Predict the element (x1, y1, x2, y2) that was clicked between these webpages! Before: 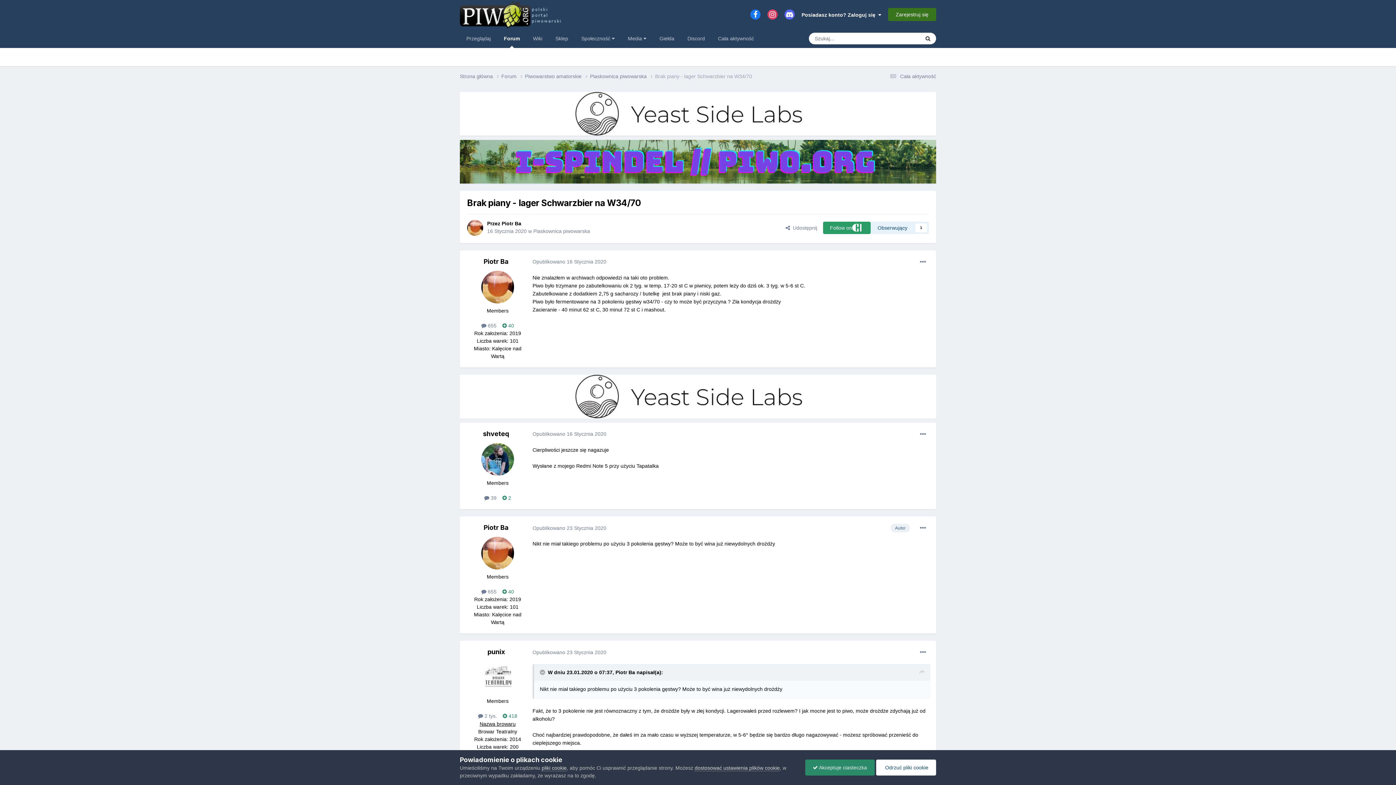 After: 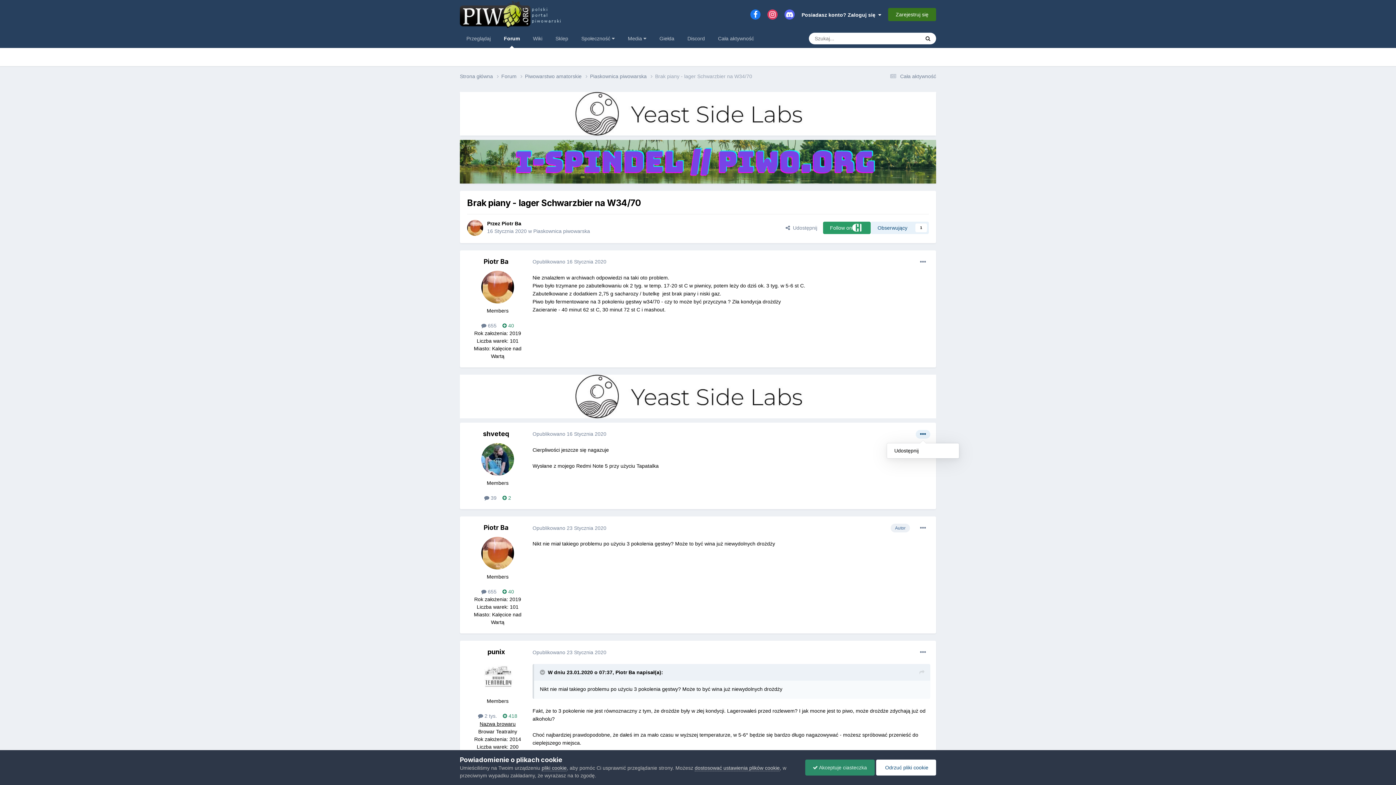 Action: bbox: (916, 430, 930, 438)